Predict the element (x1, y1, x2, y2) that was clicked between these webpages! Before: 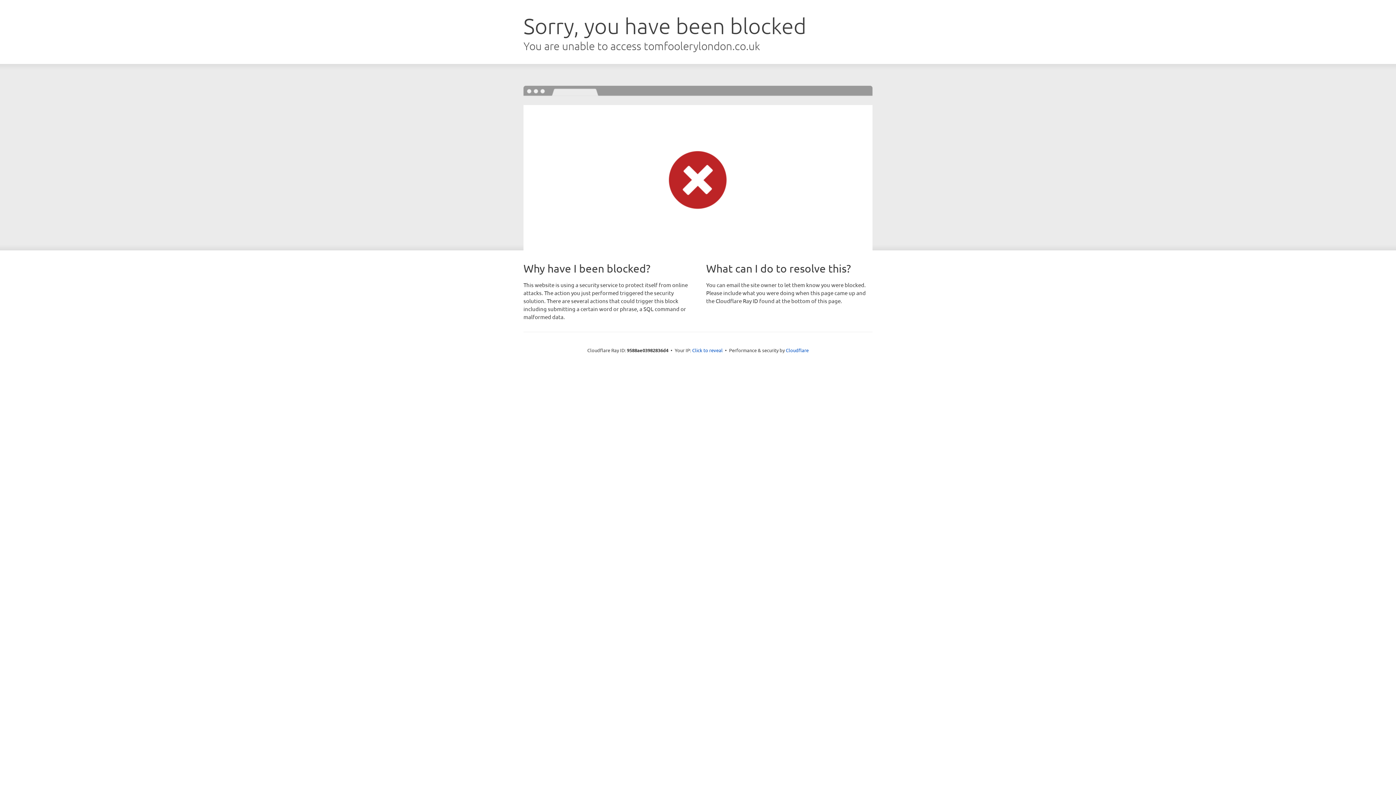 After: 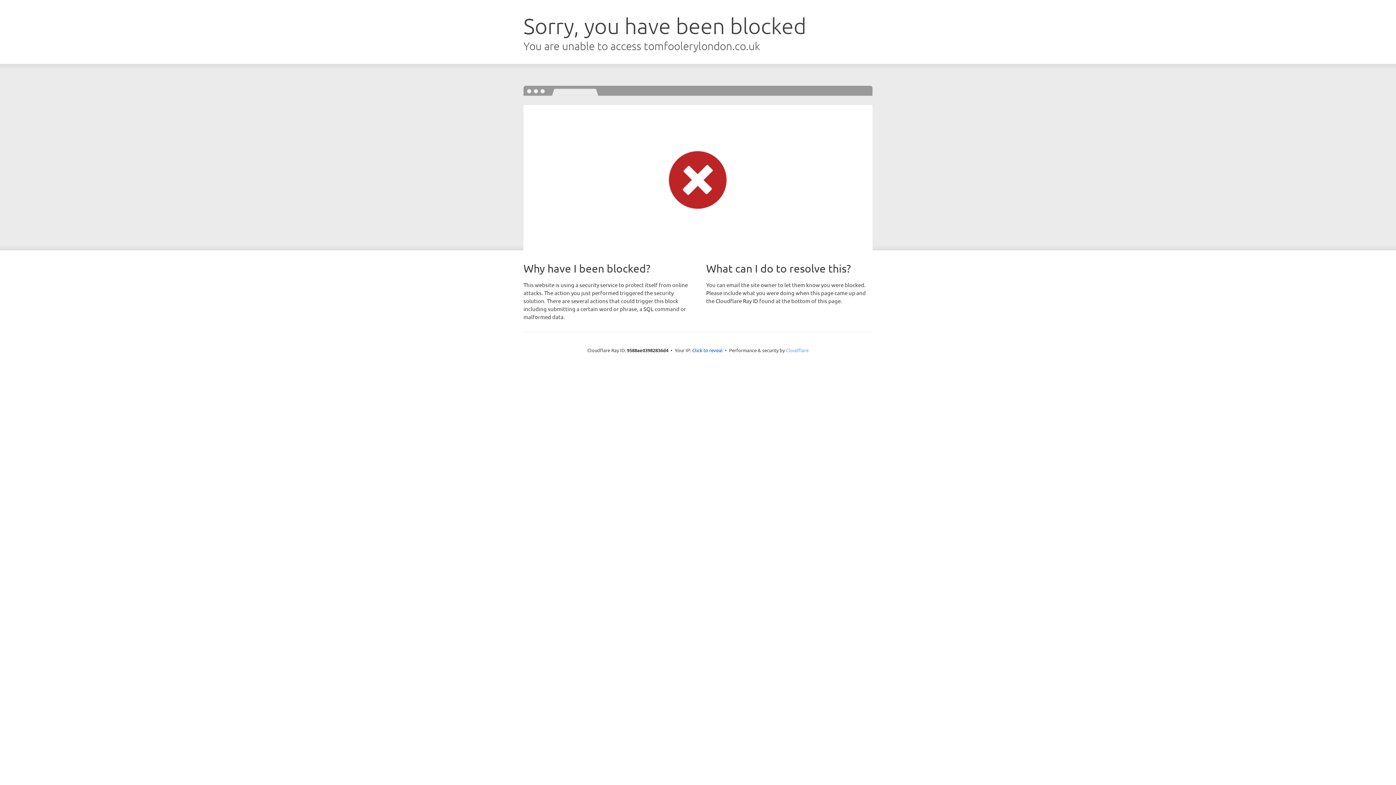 Action: bbox: (786, 347, 808, 353) label: Cloudflare